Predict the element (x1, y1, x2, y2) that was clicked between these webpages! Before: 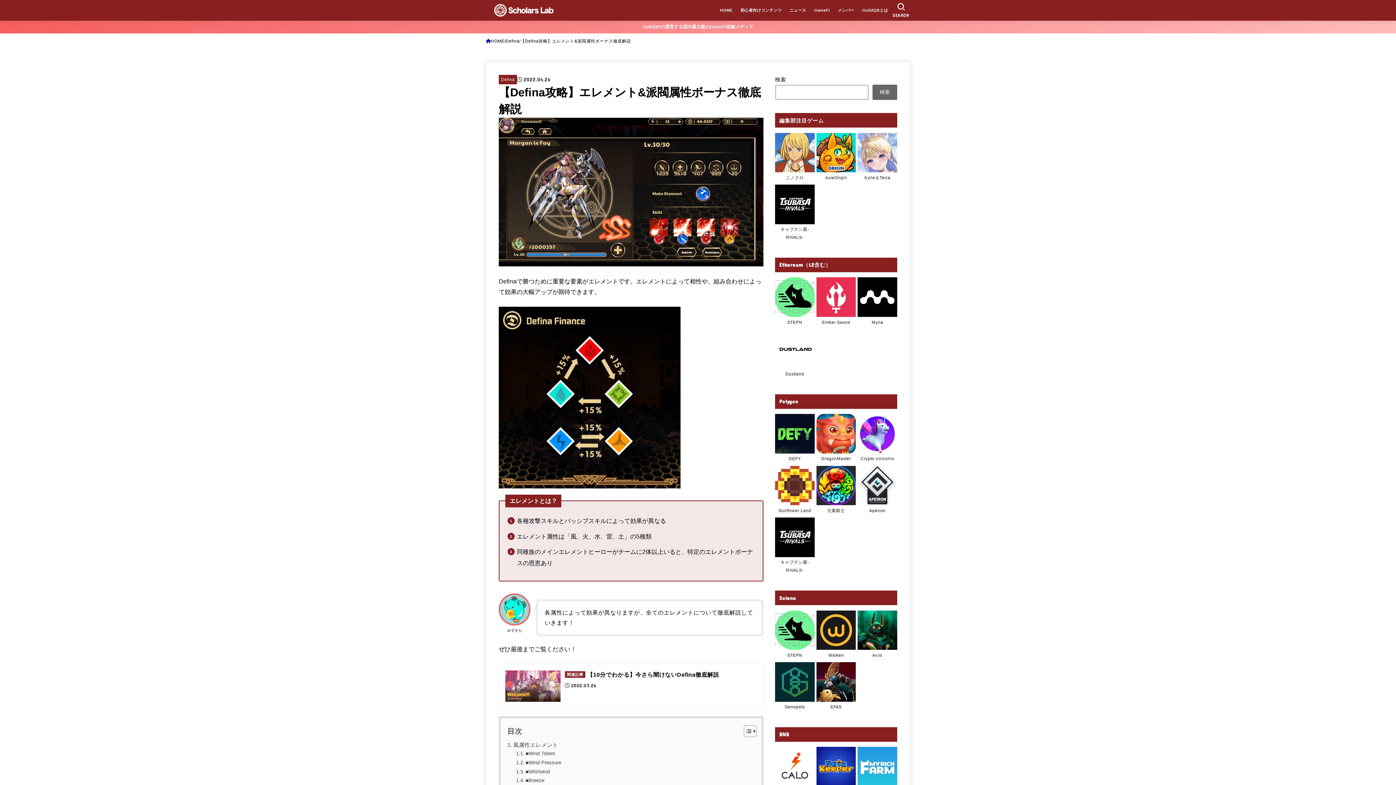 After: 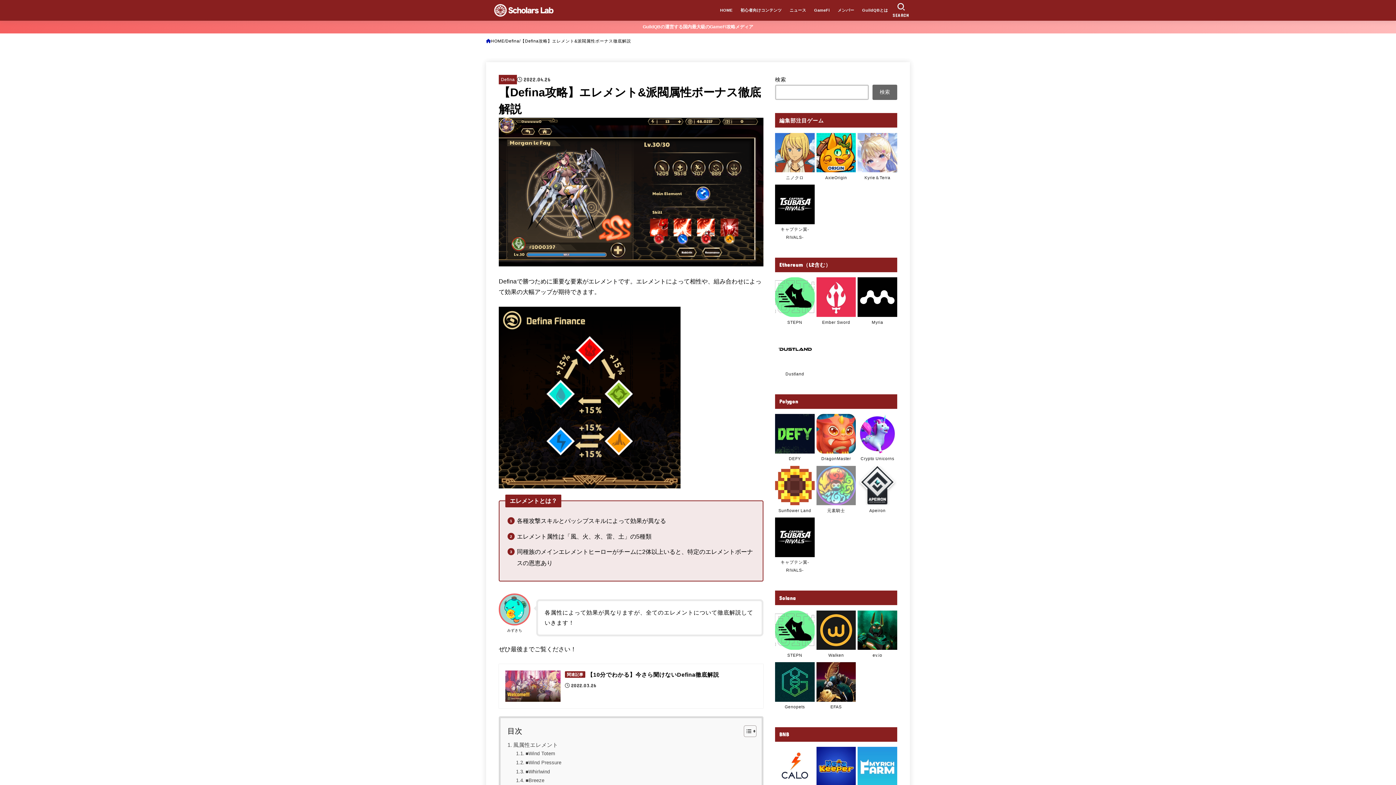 Action: bbox: (816, 466, 856, 505)